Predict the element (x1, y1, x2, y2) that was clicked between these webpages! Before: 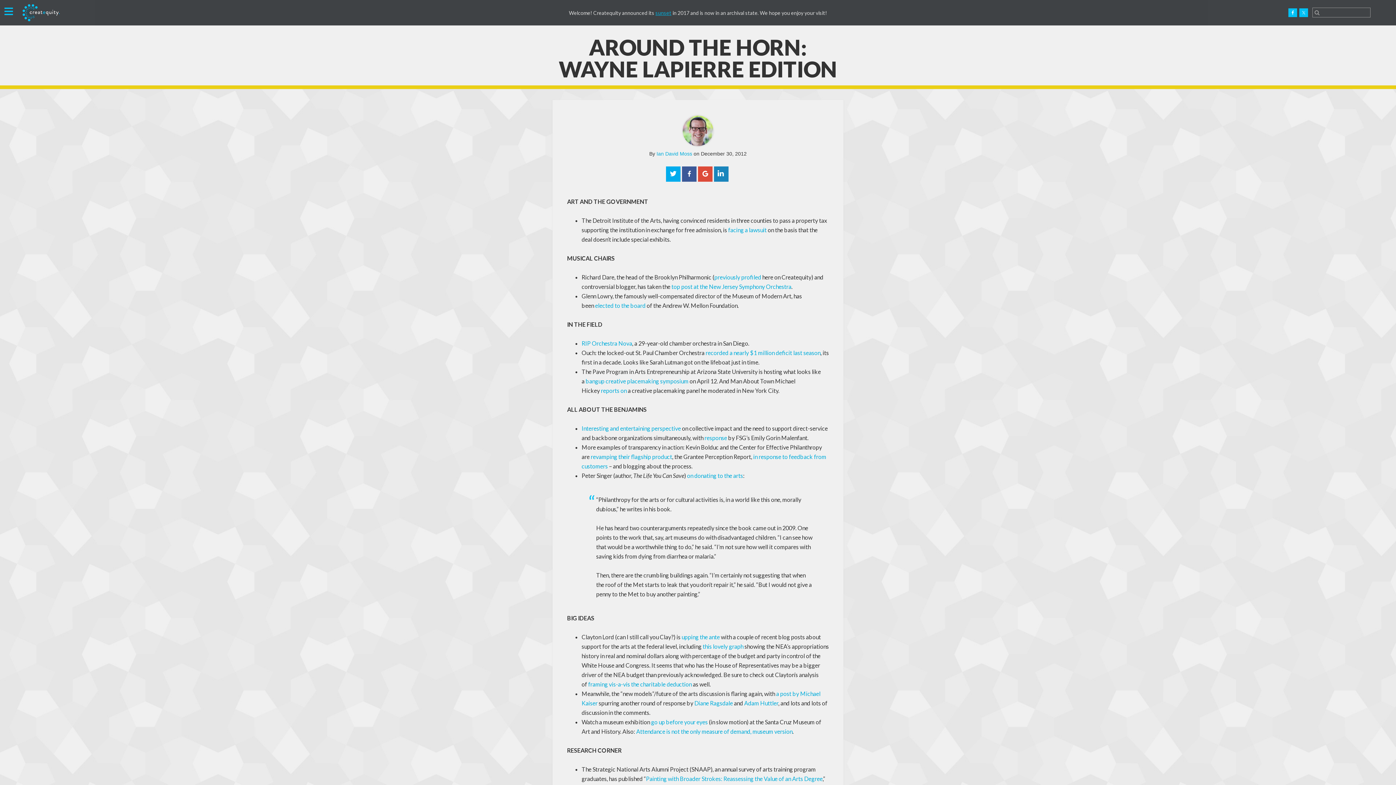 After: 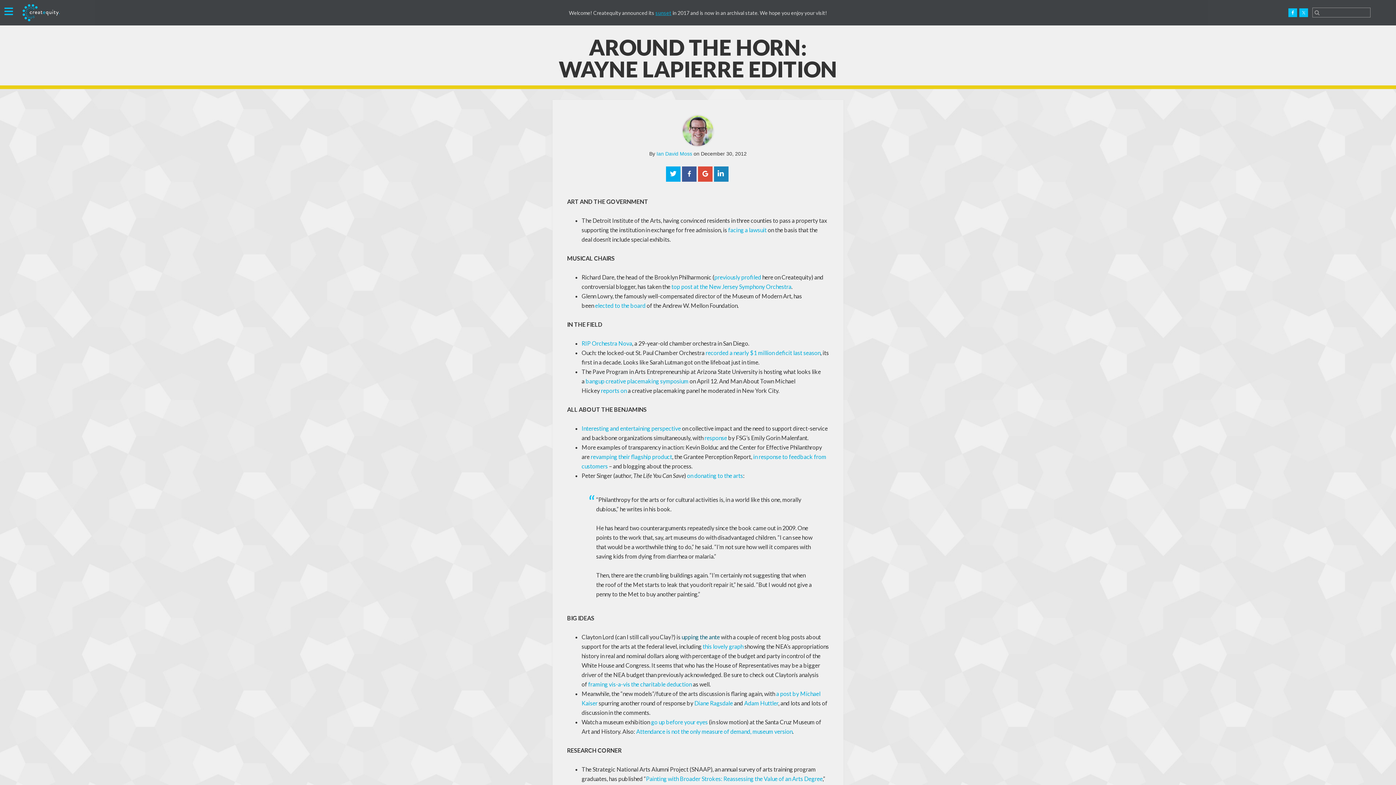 Action: label: upping the ante bbox: (681, 633, 720, 640)